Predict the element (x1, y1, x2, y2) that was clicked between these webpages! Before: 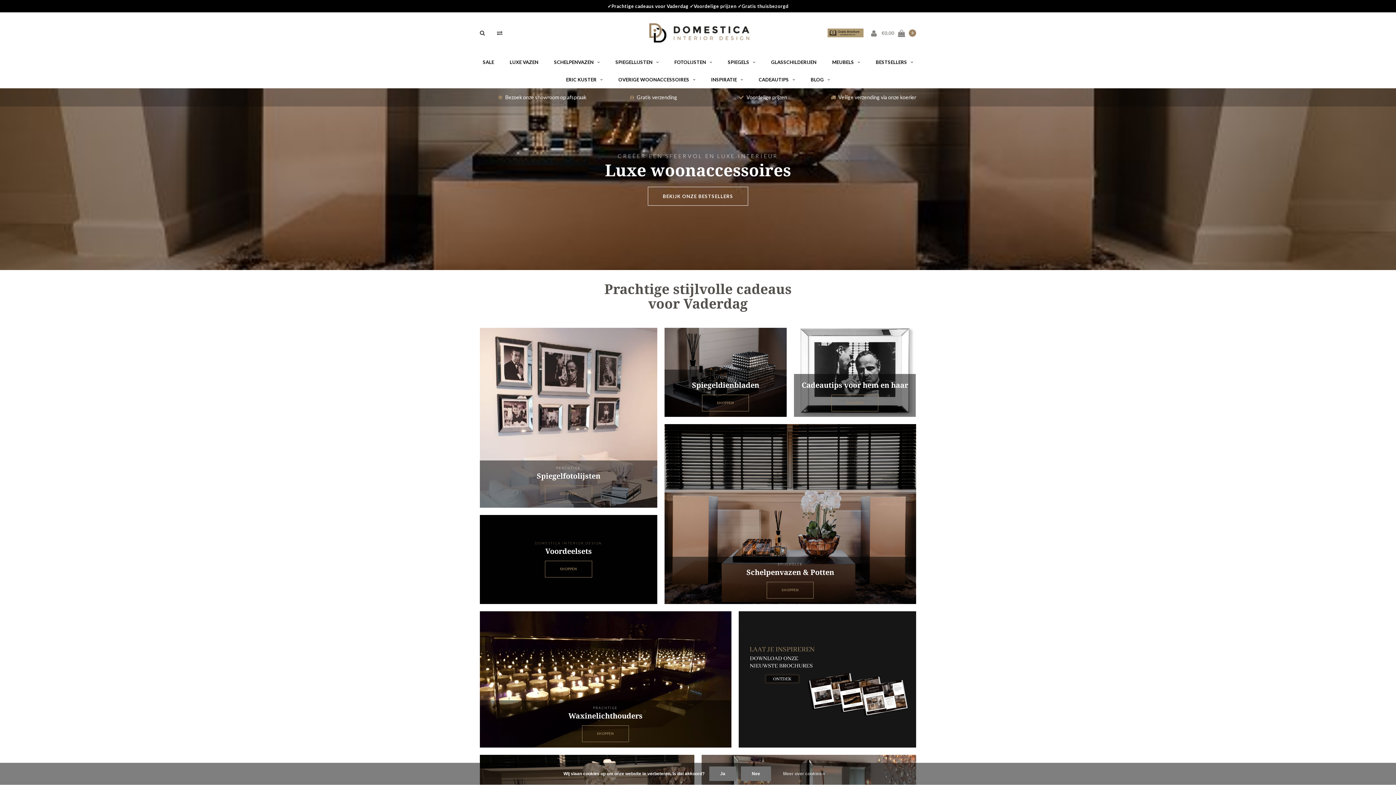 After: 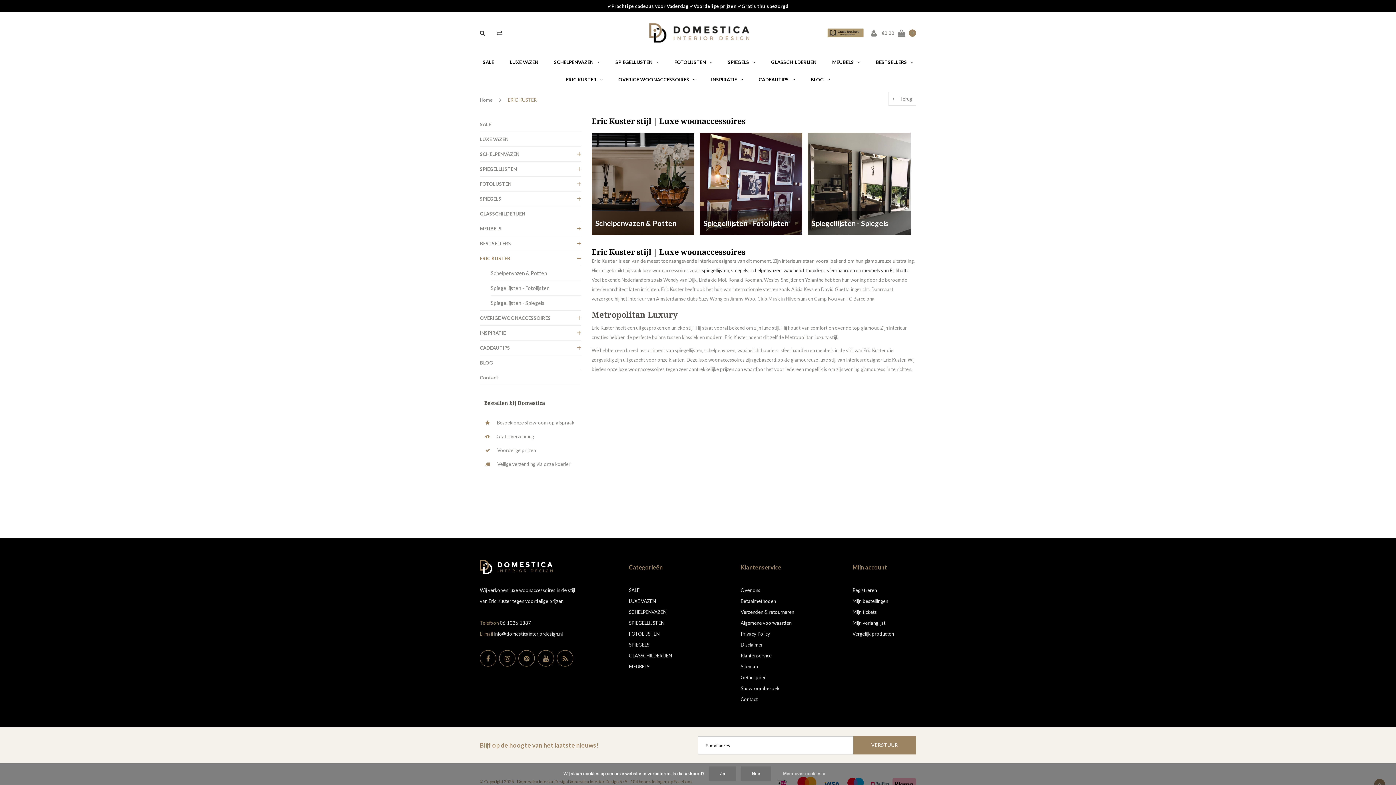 Action: bbox: (558, 70, 610, 88) label: ERIC KUSTER